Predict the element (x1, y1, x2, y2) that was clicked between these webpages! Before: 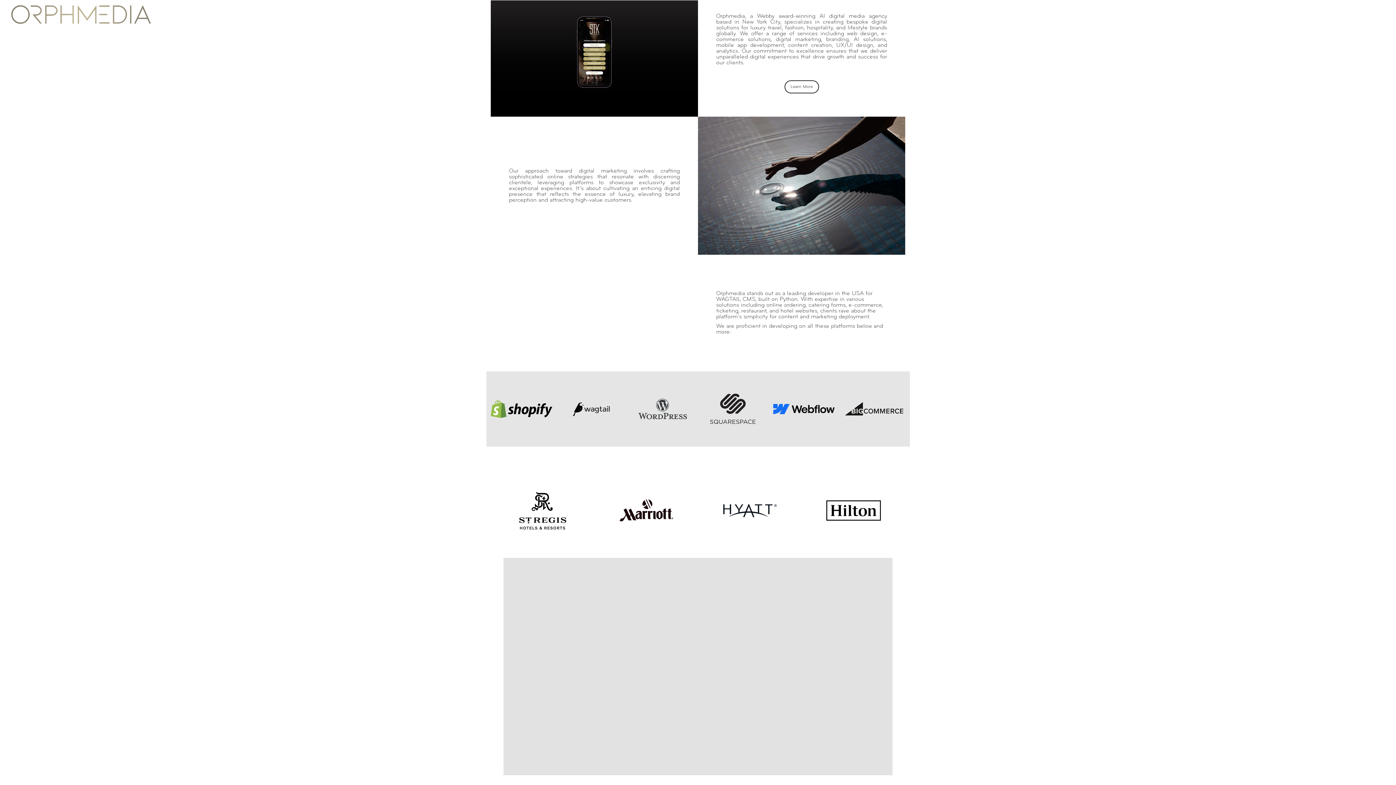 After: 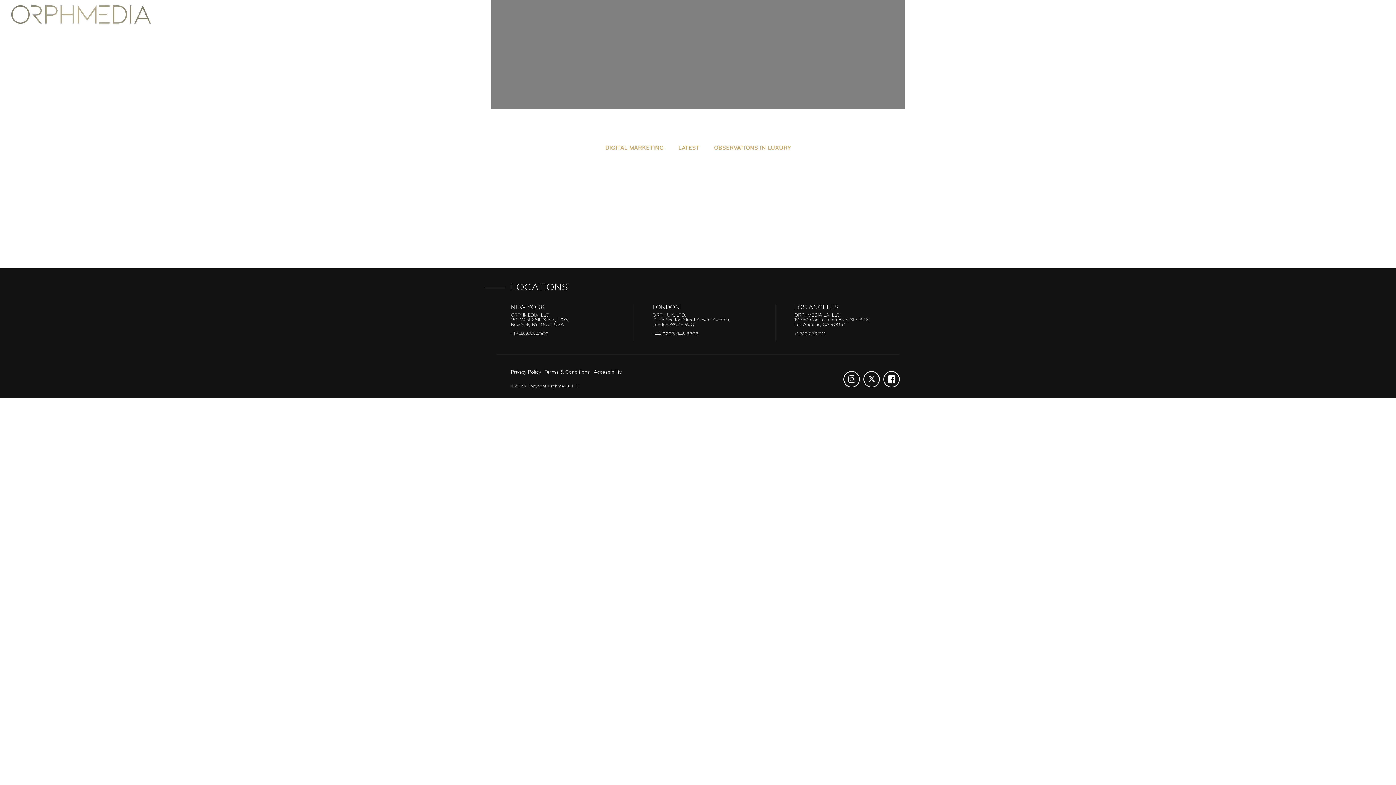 Action: bbox: (1305, 11, 1338, 21) label: NEWS